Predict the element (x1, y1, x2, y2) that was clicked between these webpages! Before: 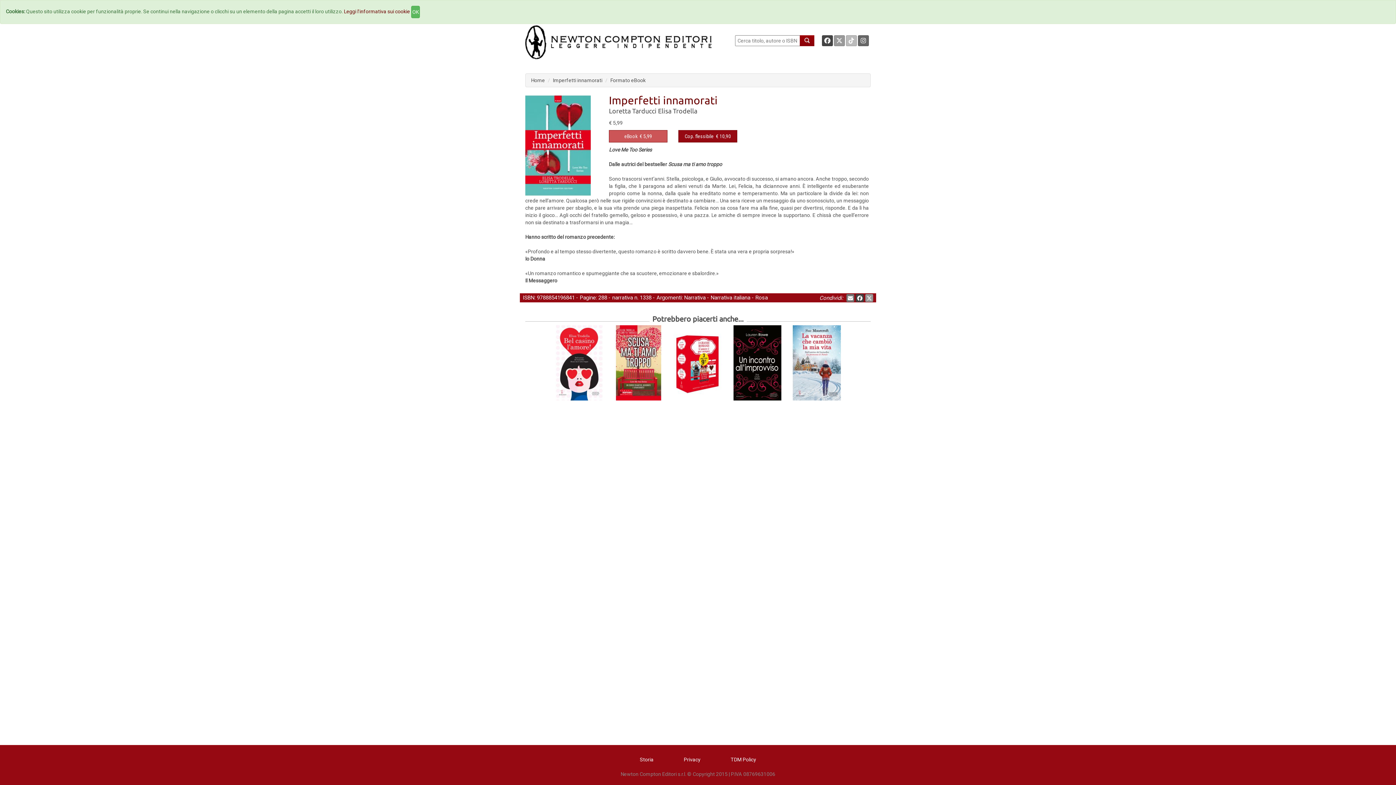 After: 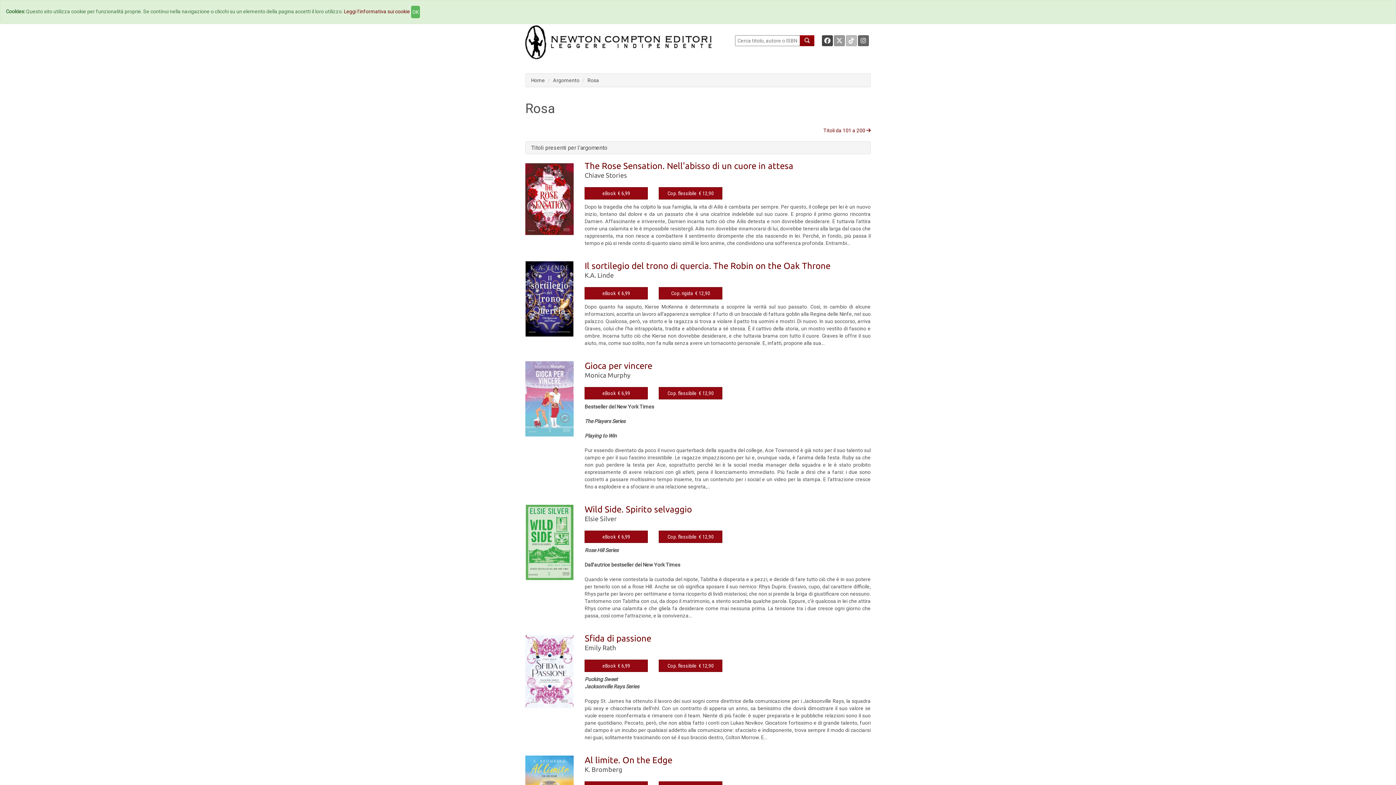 Action: bbox: (755, 294, 768, 301) label: Rosa